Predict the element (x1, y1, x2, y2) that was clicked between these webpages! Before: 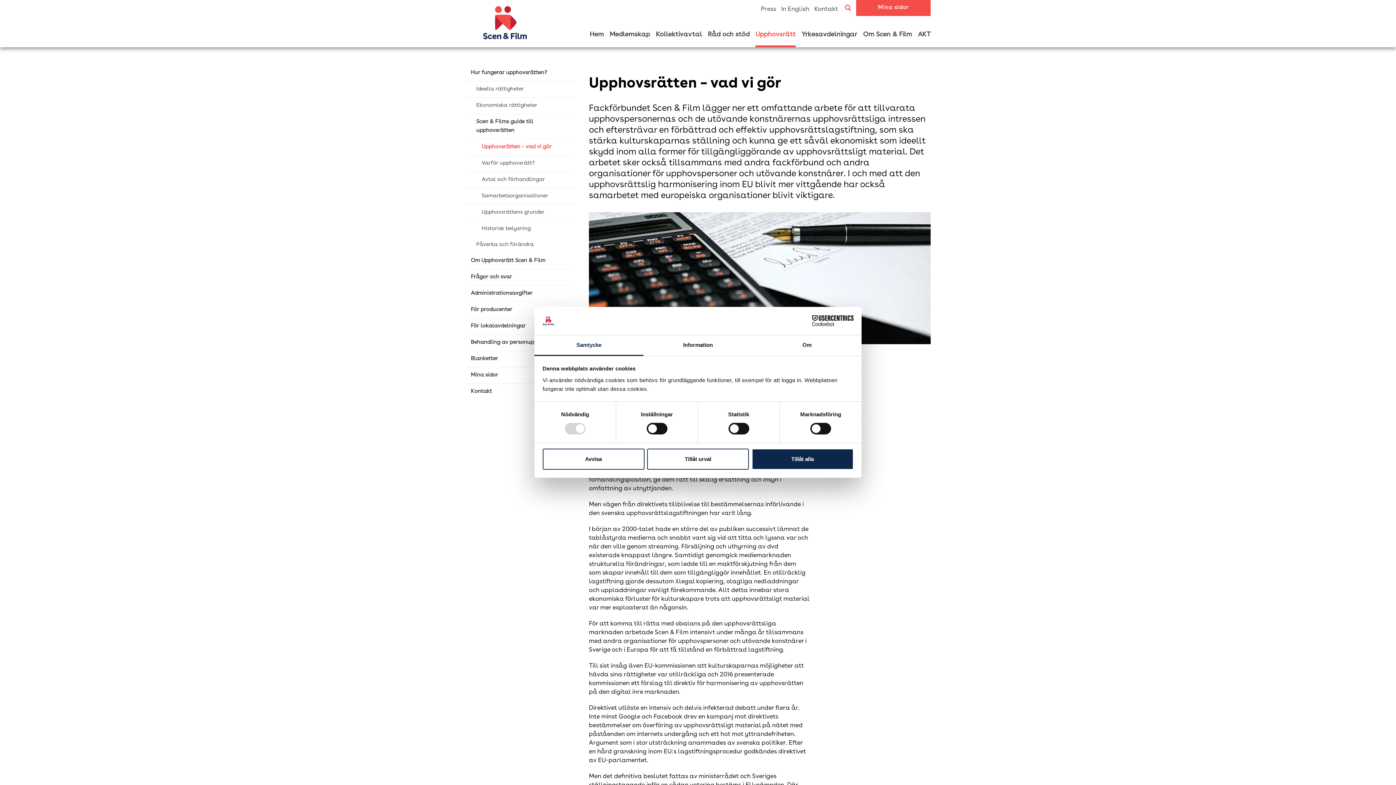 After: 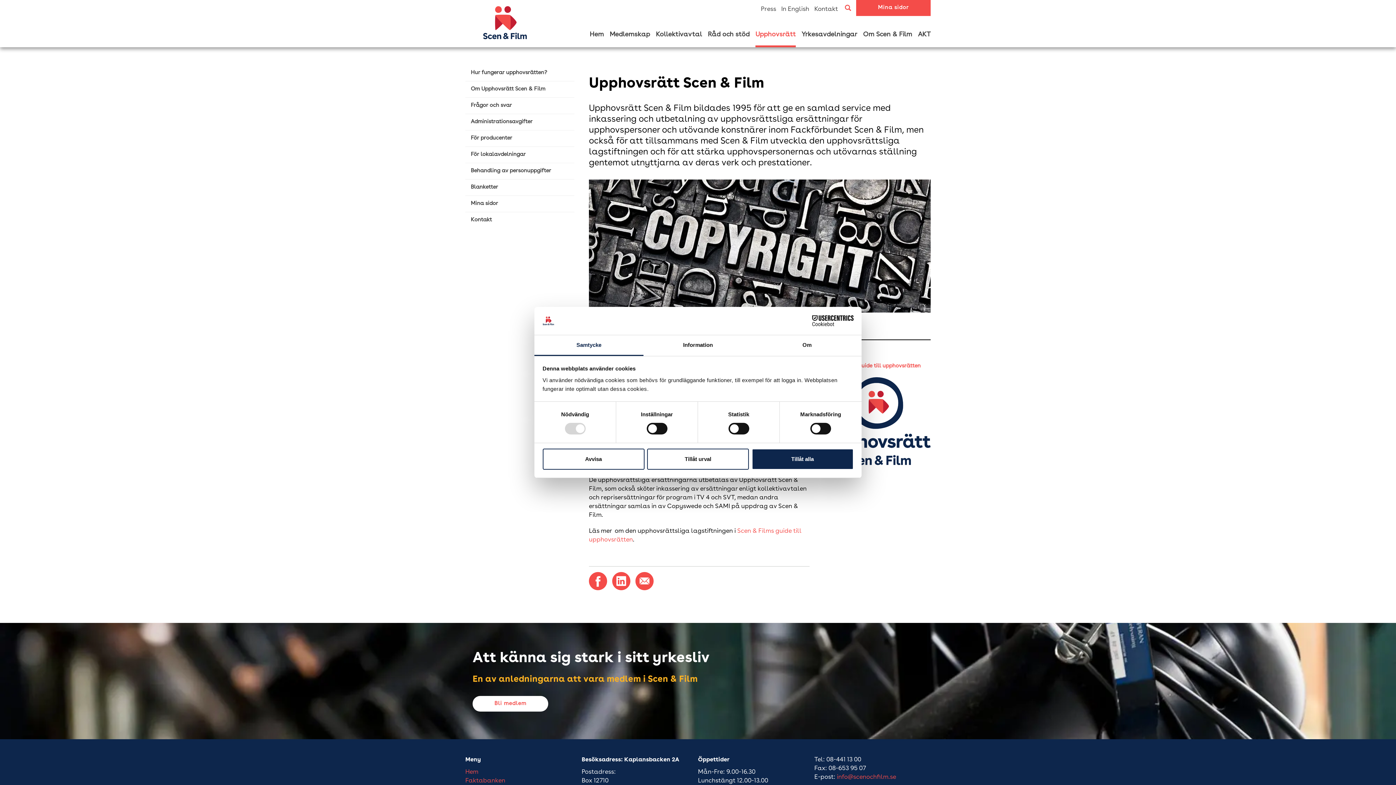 Action: bbox: (755, 30, 796, 47) label: Upphovsrätt